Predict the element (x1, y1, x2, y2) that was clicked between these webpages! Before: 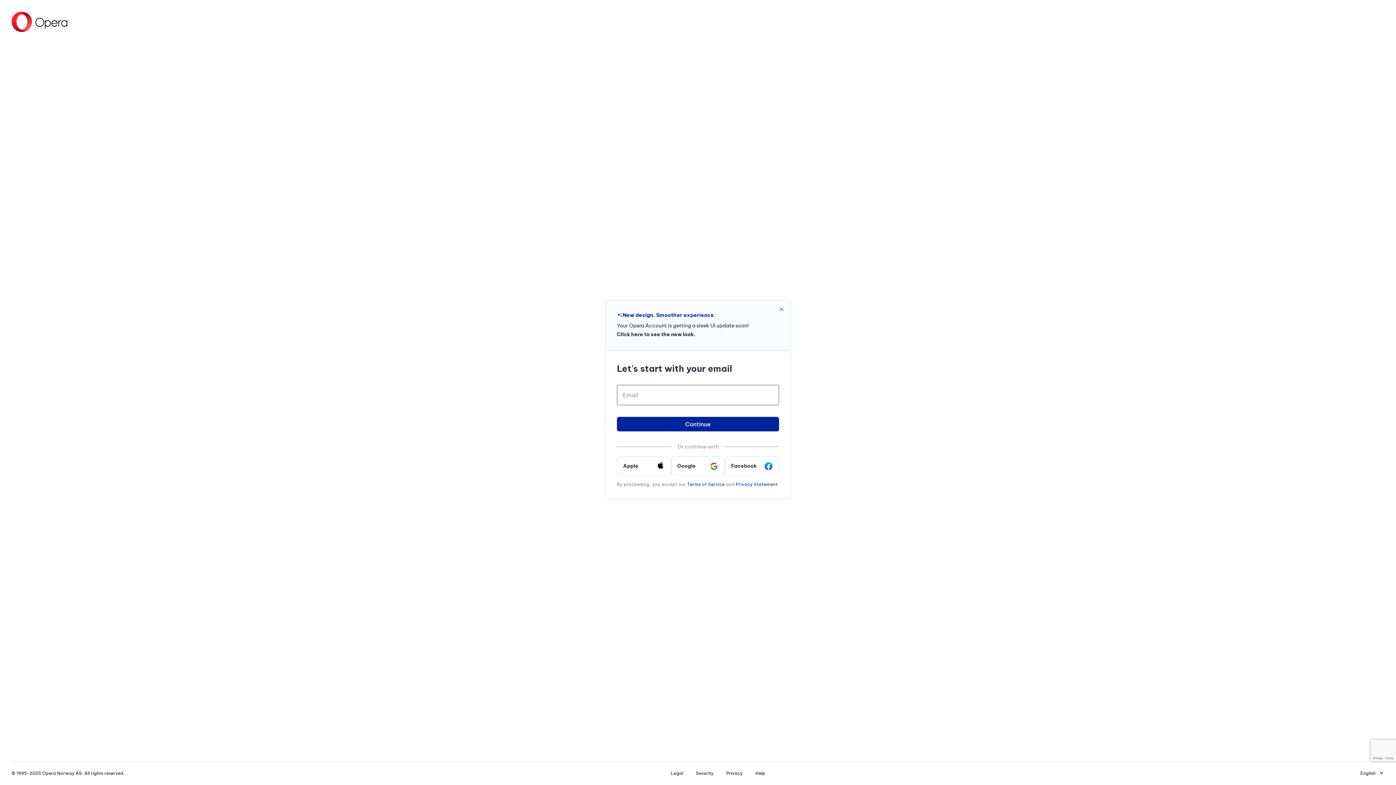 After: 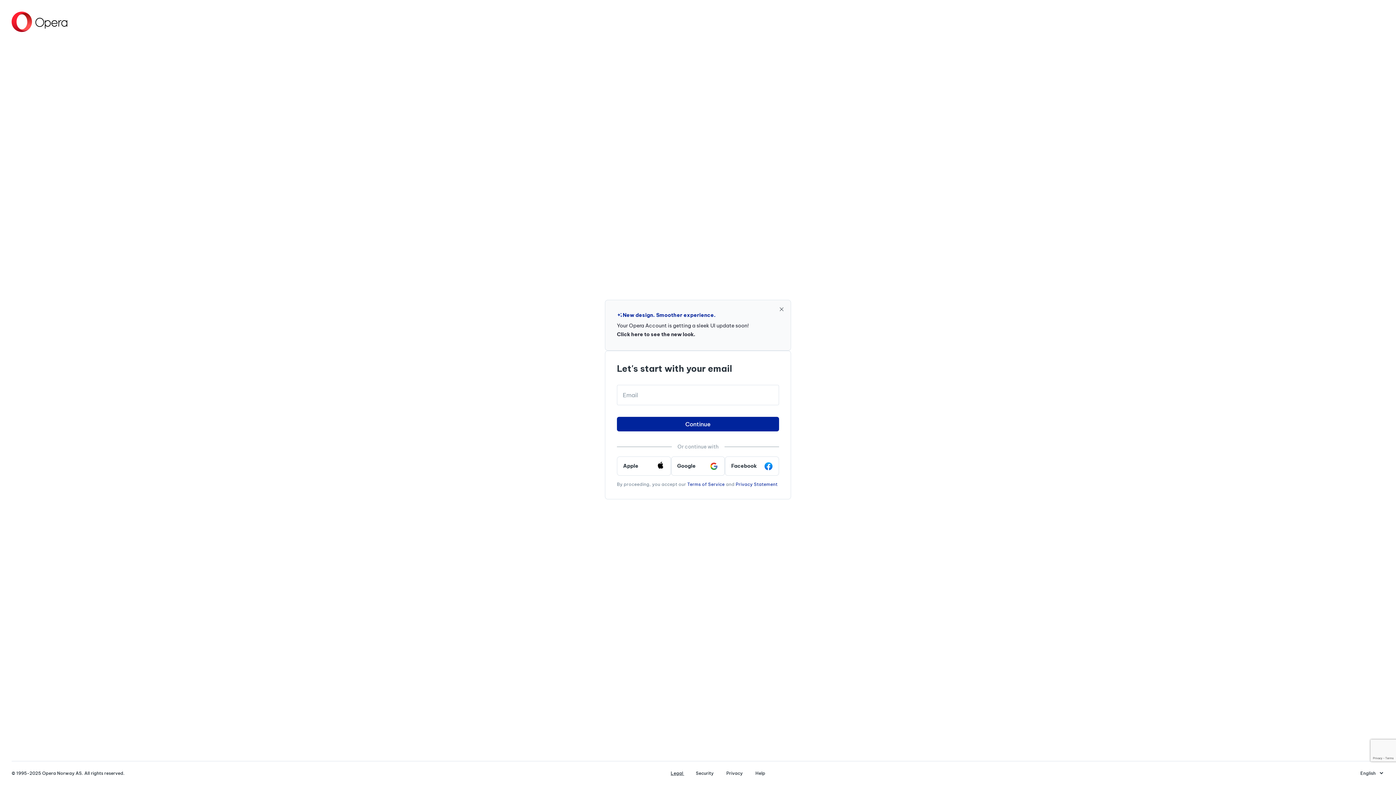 Action: label: Legal  bbox: (670, 770, 690, 776)